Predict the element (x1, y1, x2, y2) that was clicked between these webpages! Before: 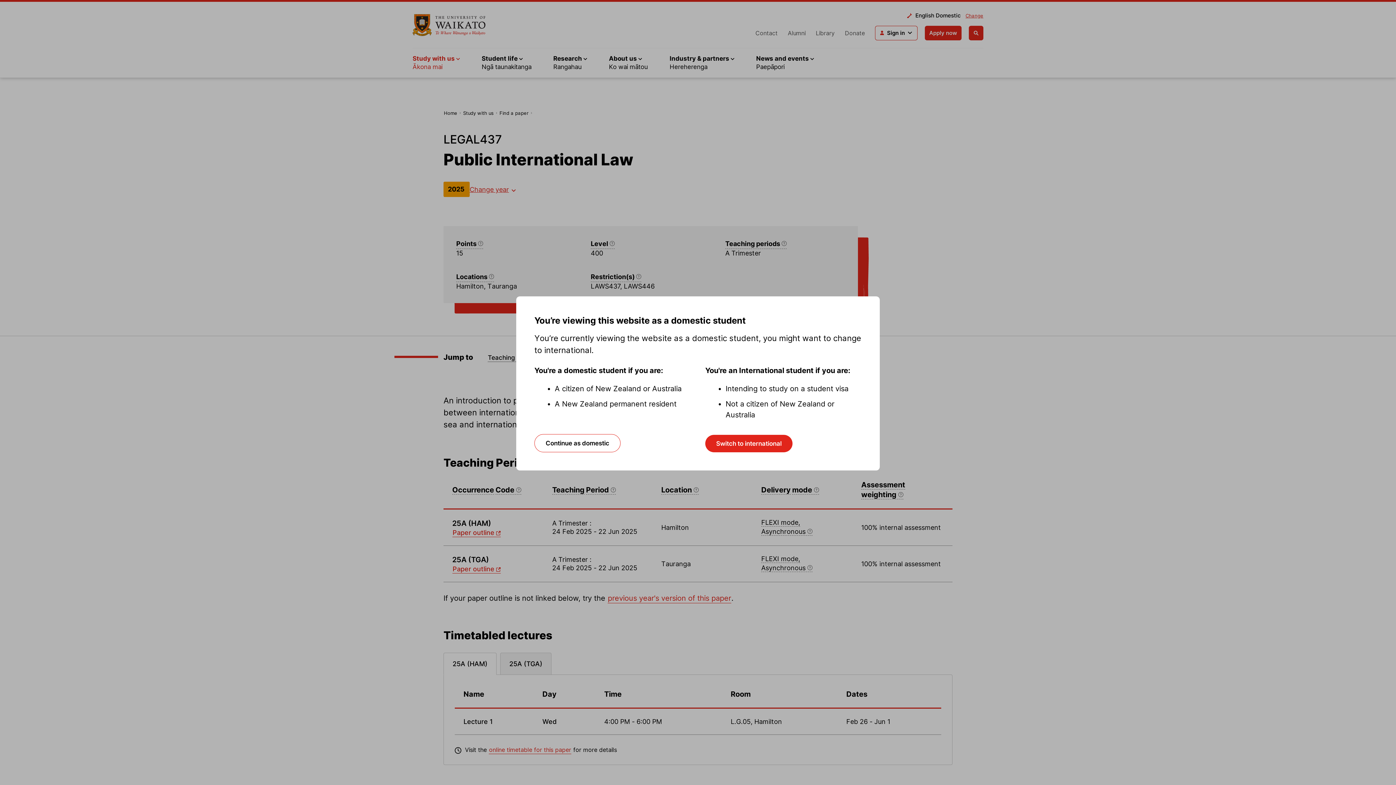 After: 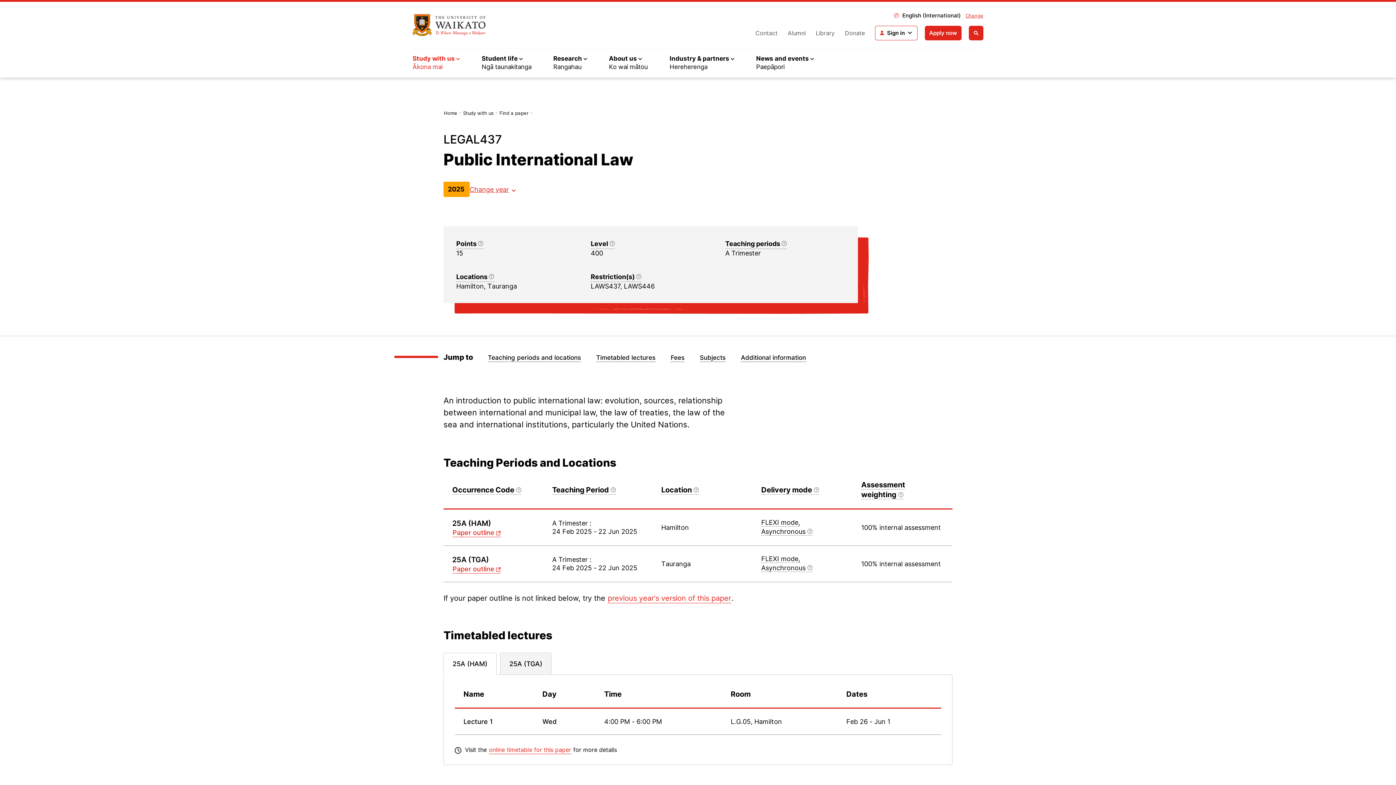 Action: bbox: (705, 435, 792, 452) label: Switch to international